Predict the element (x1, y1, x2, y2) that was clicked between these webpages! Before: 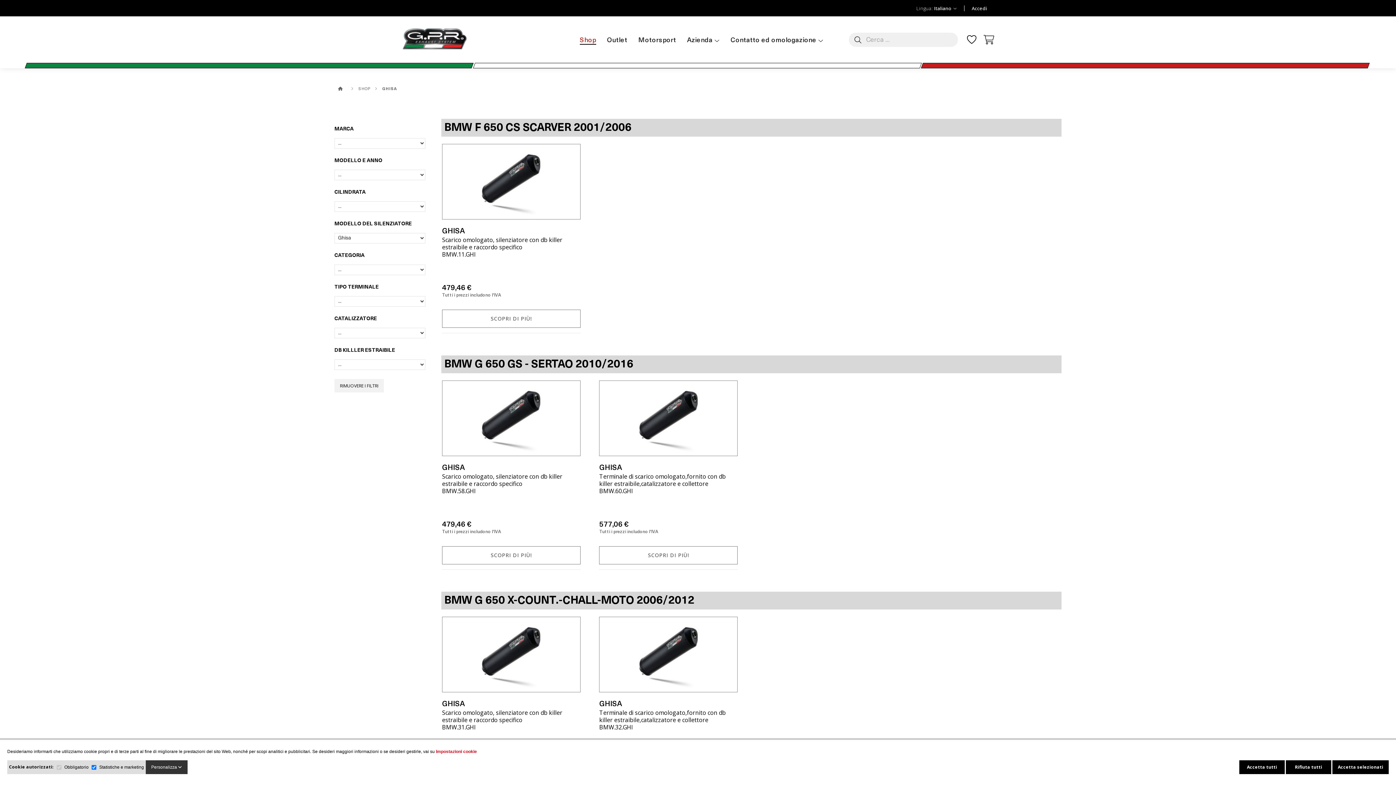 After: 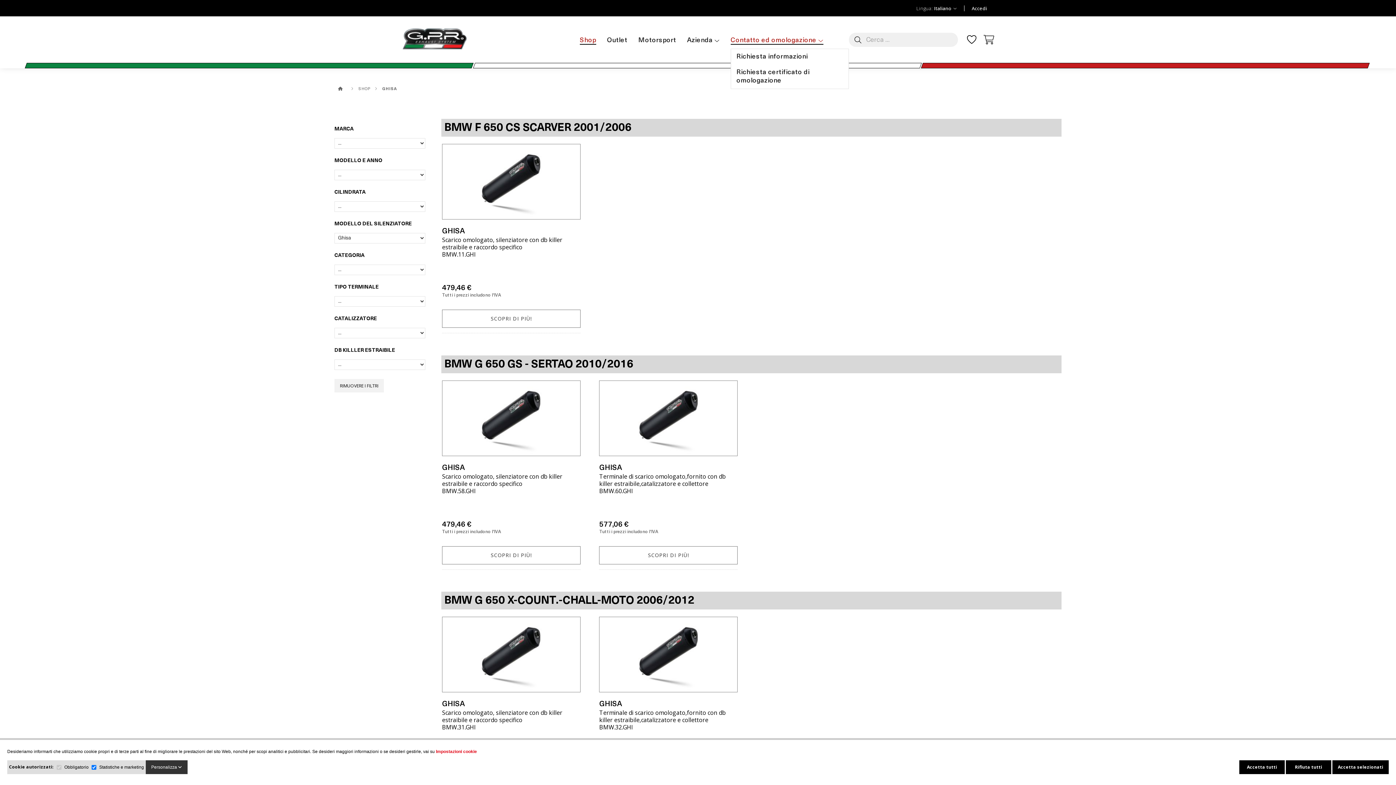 Action: bbox: (730, 30, 834, 48) label: Contatto ed omologazione